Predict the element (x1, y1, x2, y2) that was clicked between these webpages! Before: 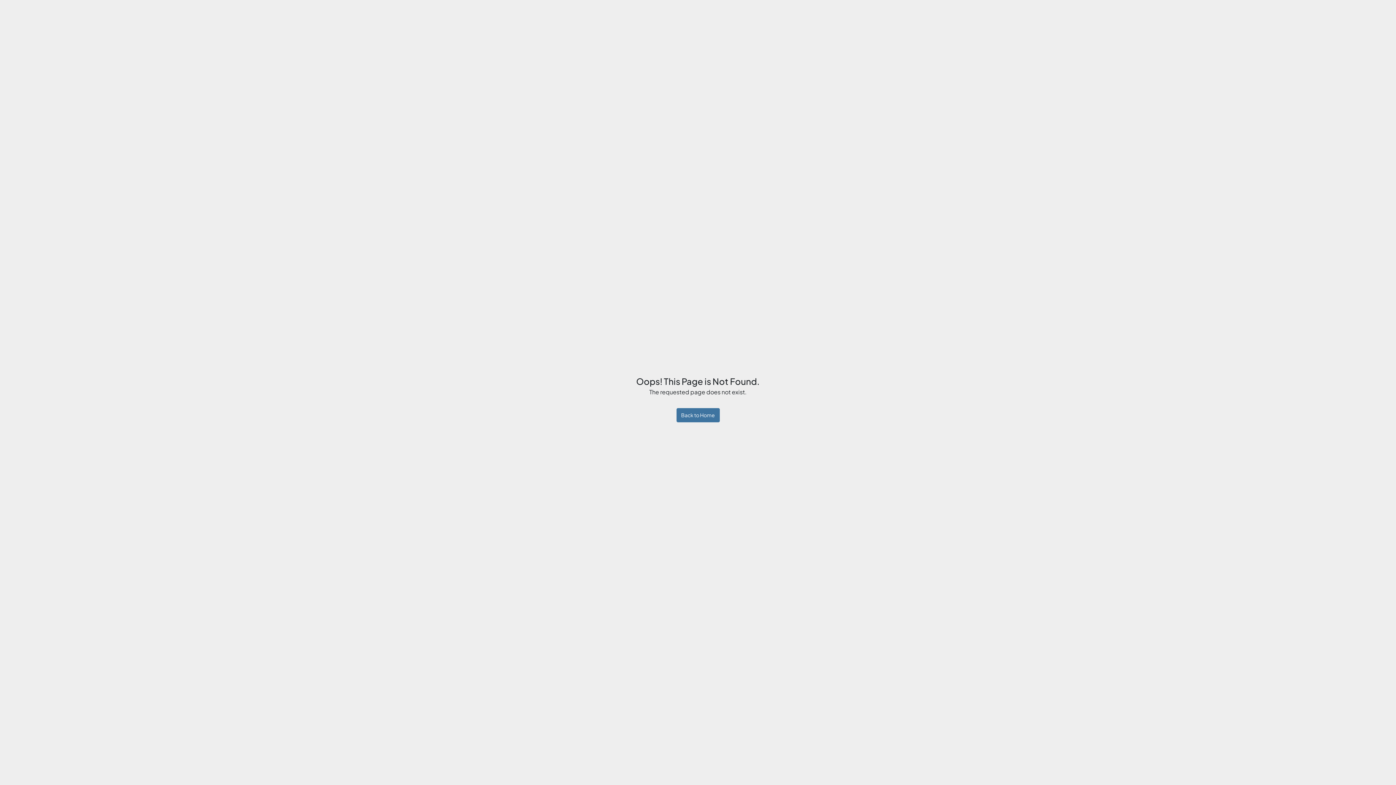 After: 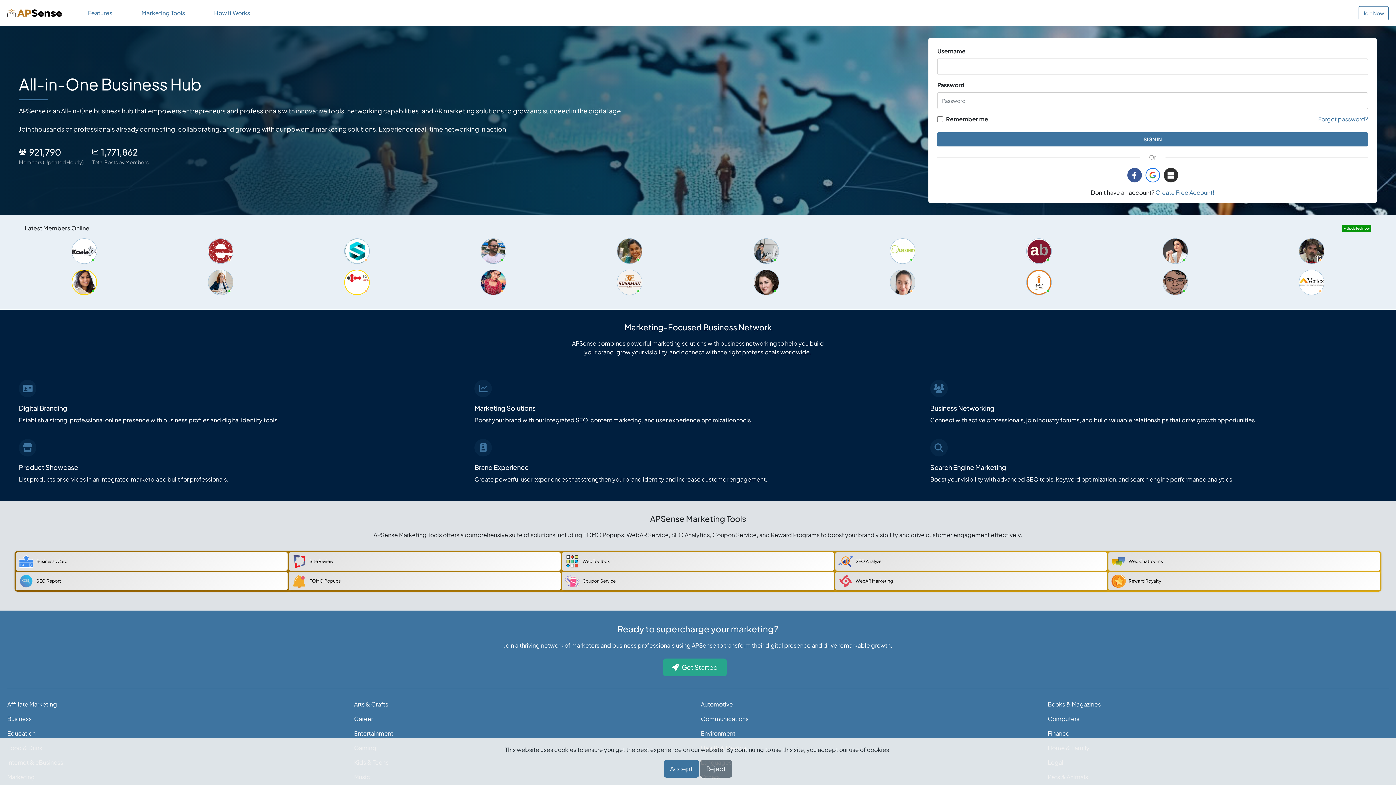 Action: bbox: (676, 408, 719, 422) label: Back to Home